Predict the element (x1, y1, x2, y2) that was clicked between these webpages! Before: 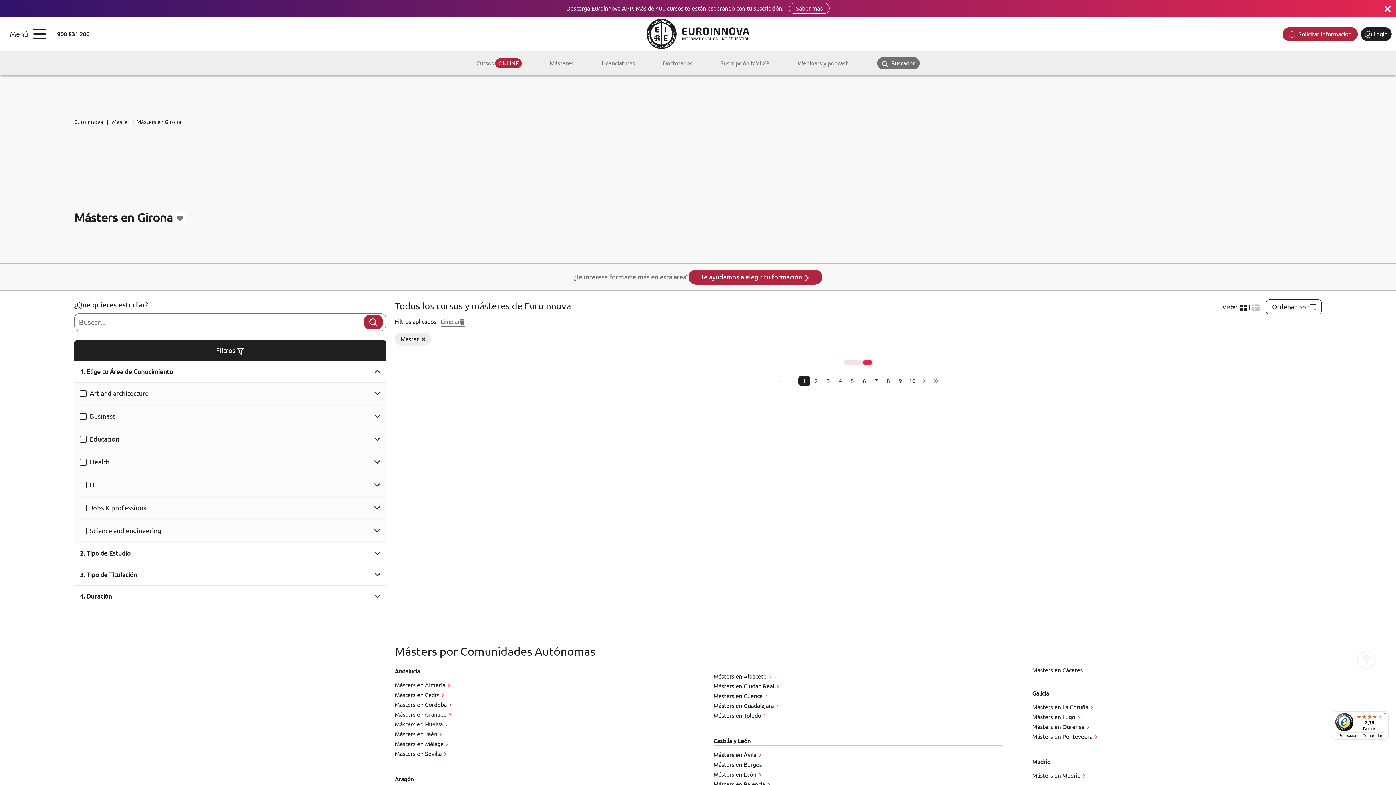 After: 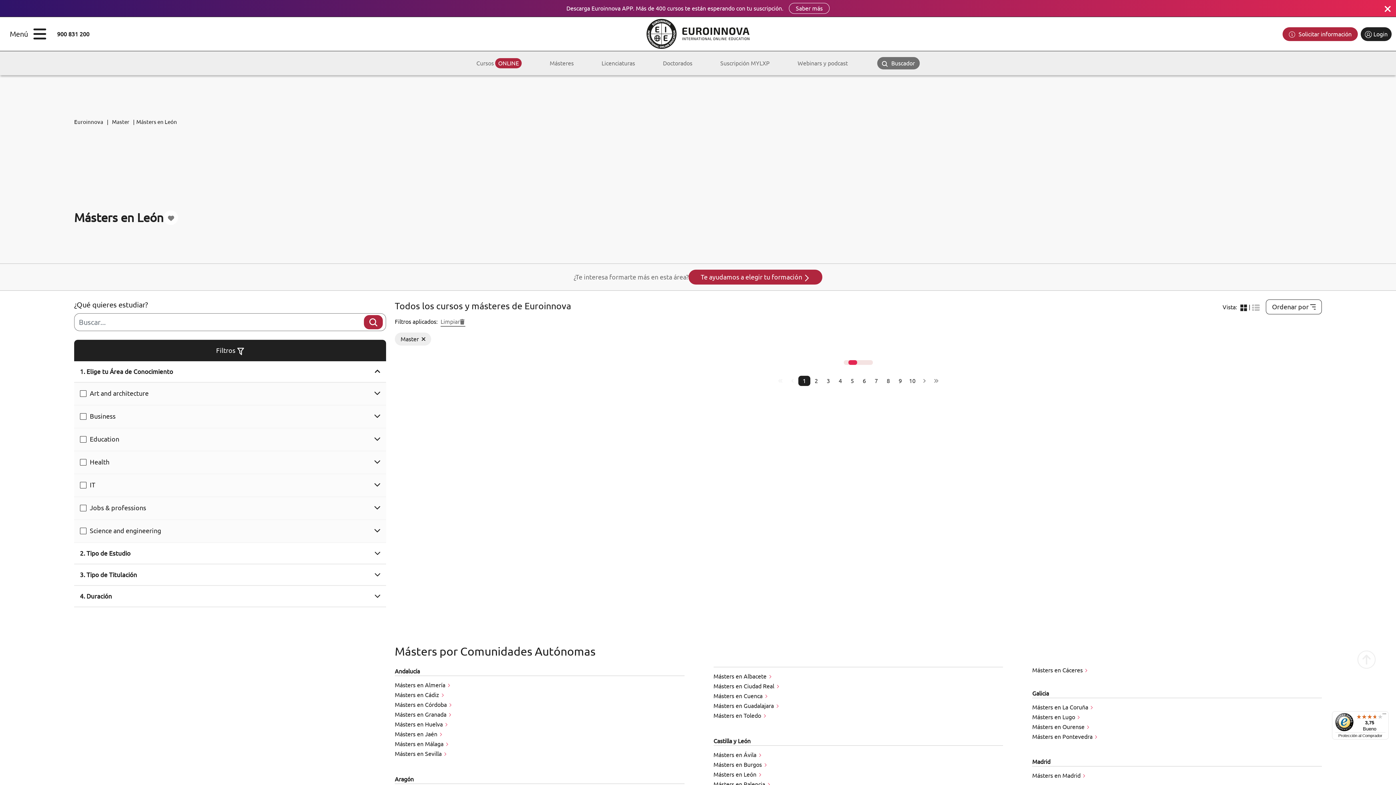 Action: bbox: (713, 771, 762, 778) label: Másters en León 